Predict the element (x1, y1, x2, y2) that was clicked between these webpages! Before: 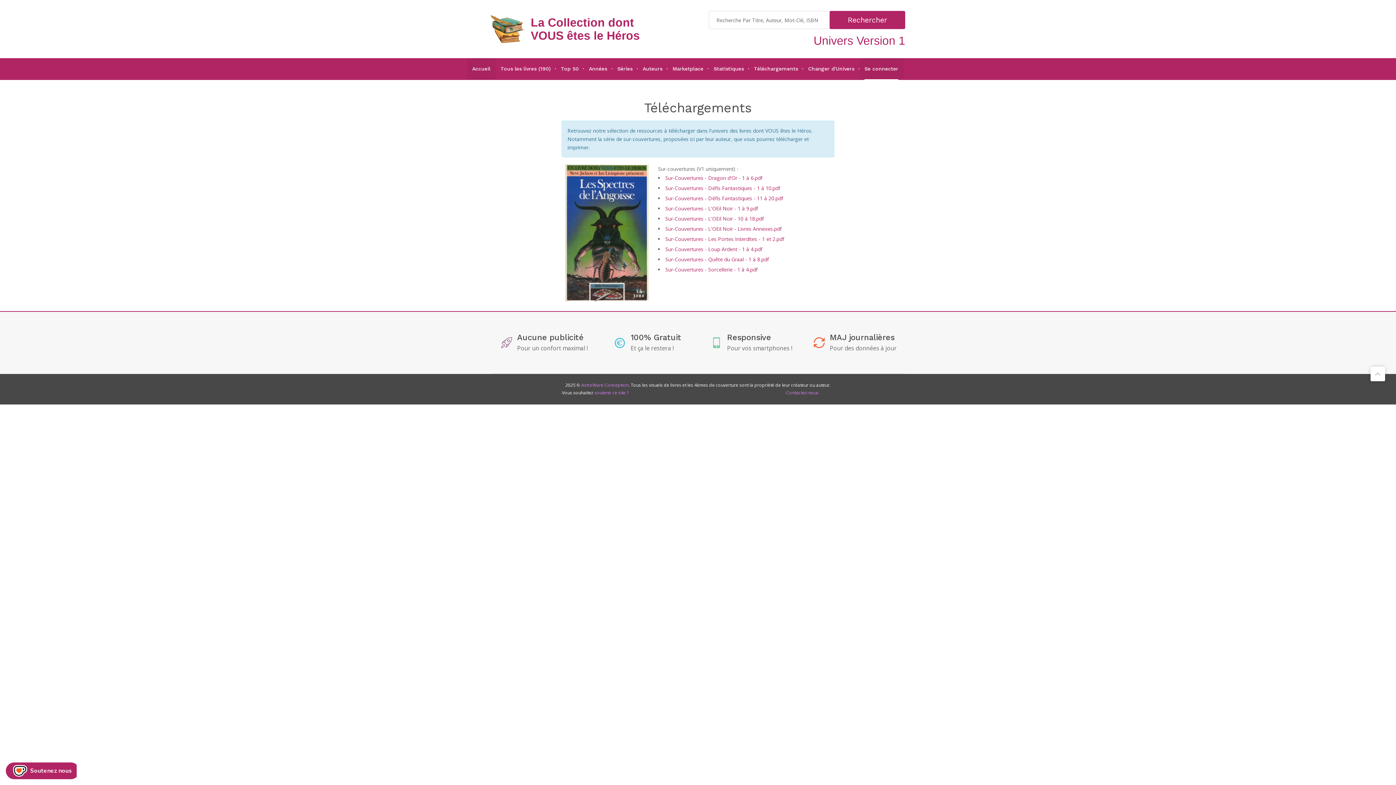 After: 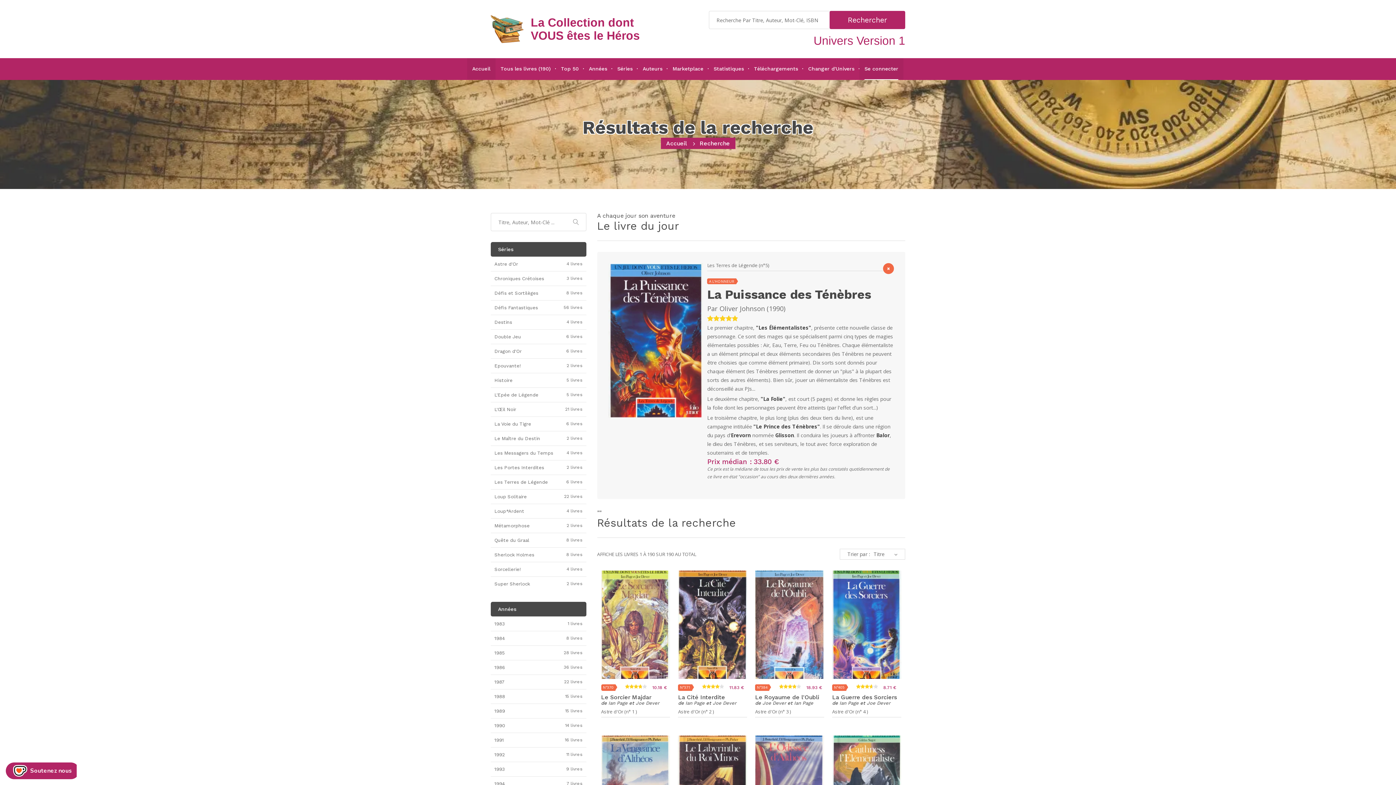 Action: bbox: (829, 10, 905, 29) label: Rechercher